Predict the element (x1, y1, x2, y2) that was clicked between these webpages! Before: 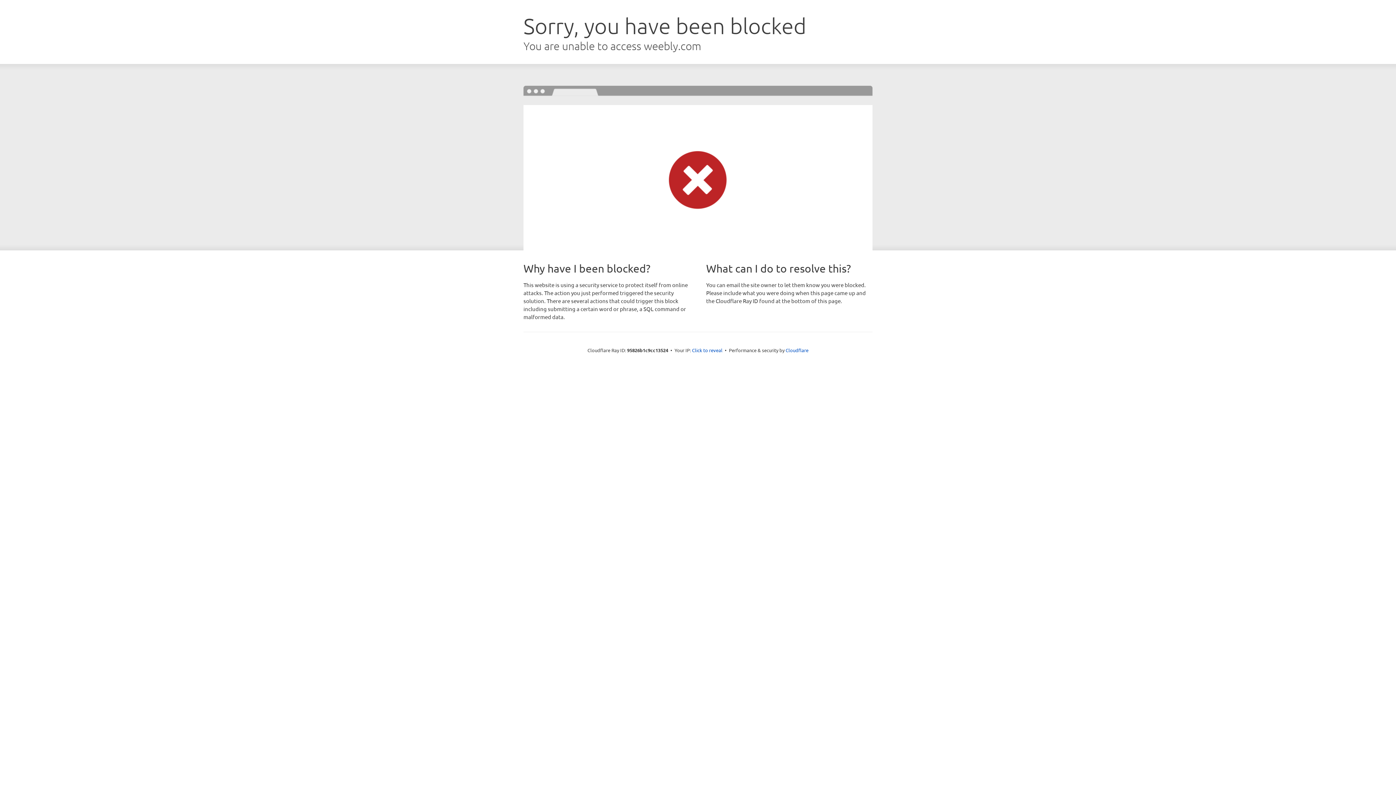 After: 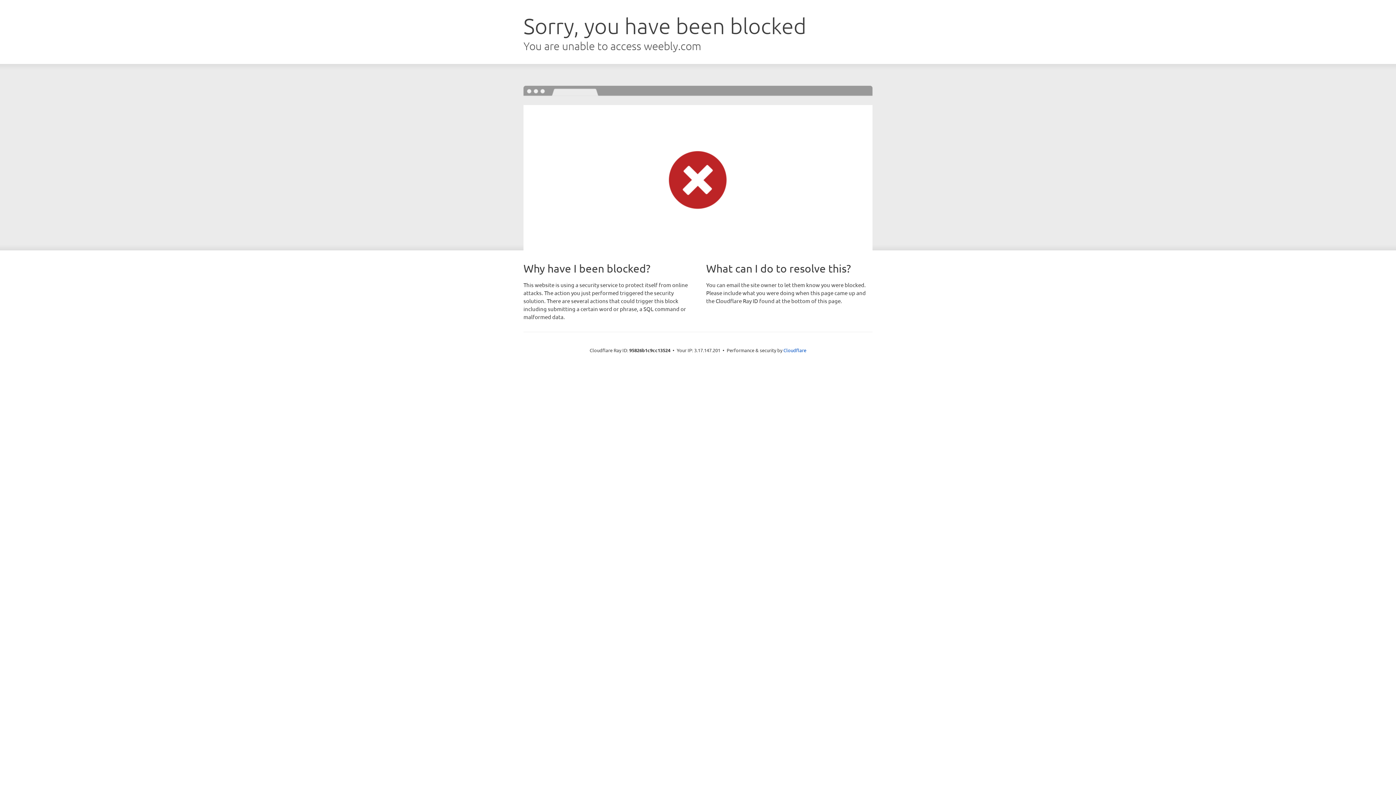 Action: label: Click to reveal bbox: (692, 346, 722, 353)